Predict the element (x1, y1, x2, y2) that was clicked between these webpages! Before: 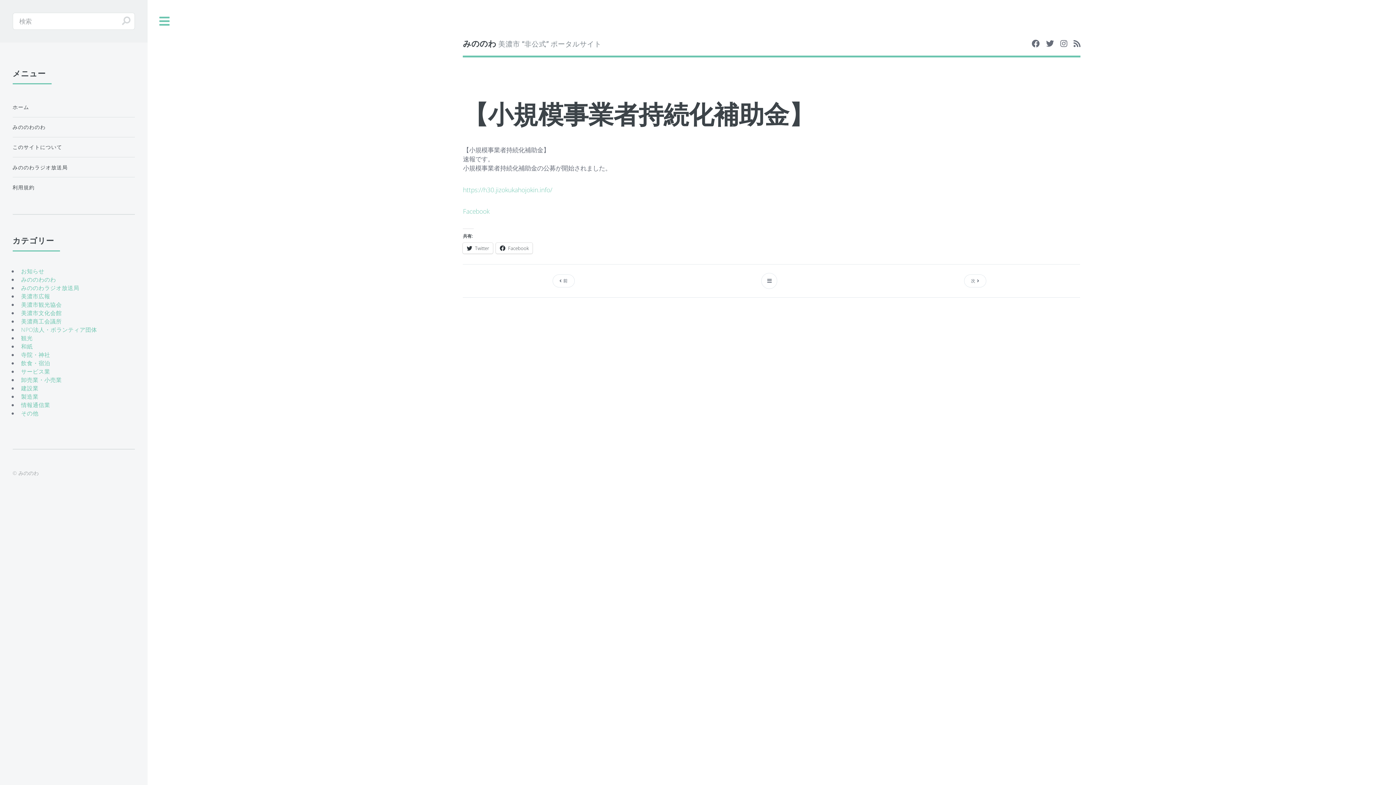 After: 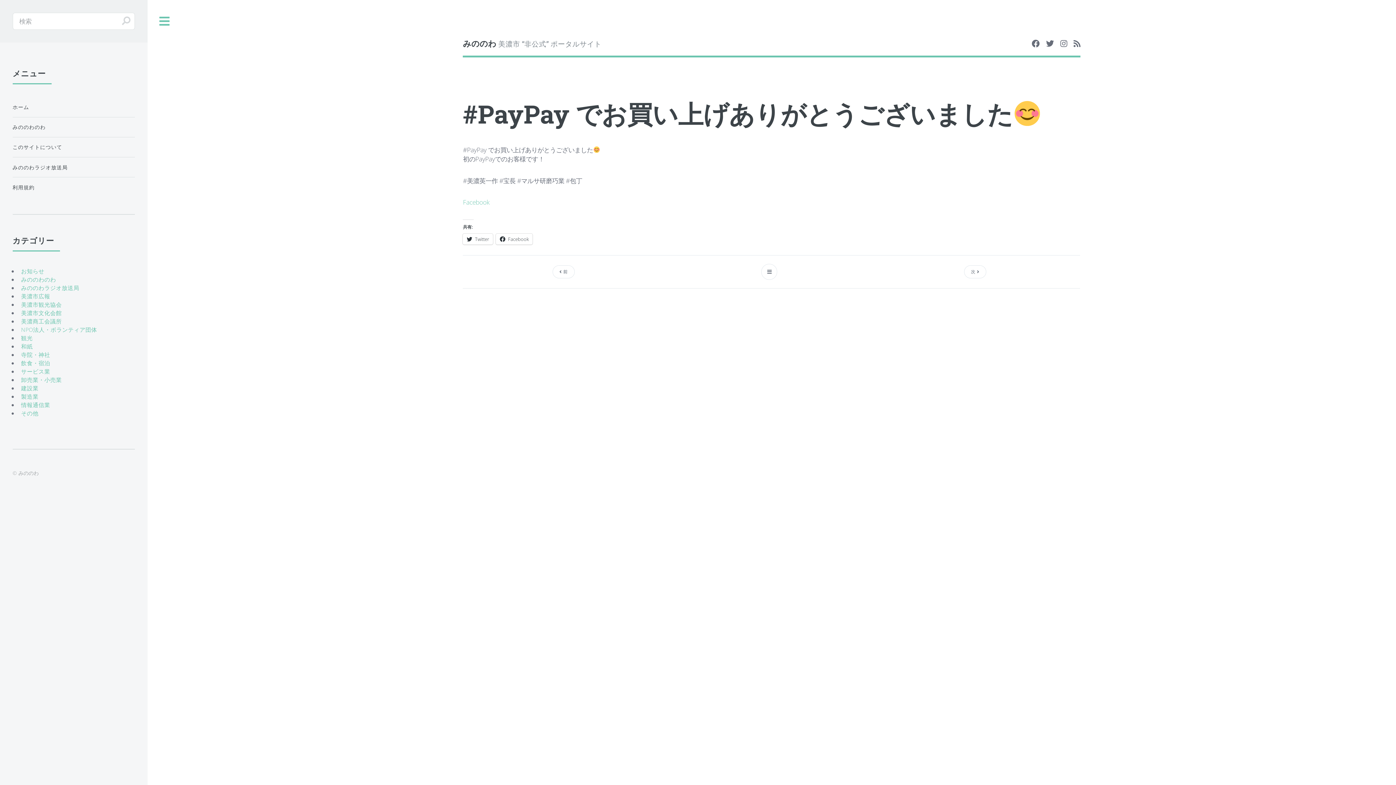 Action: label:  前 bbox: (552, 274, 574, 287)